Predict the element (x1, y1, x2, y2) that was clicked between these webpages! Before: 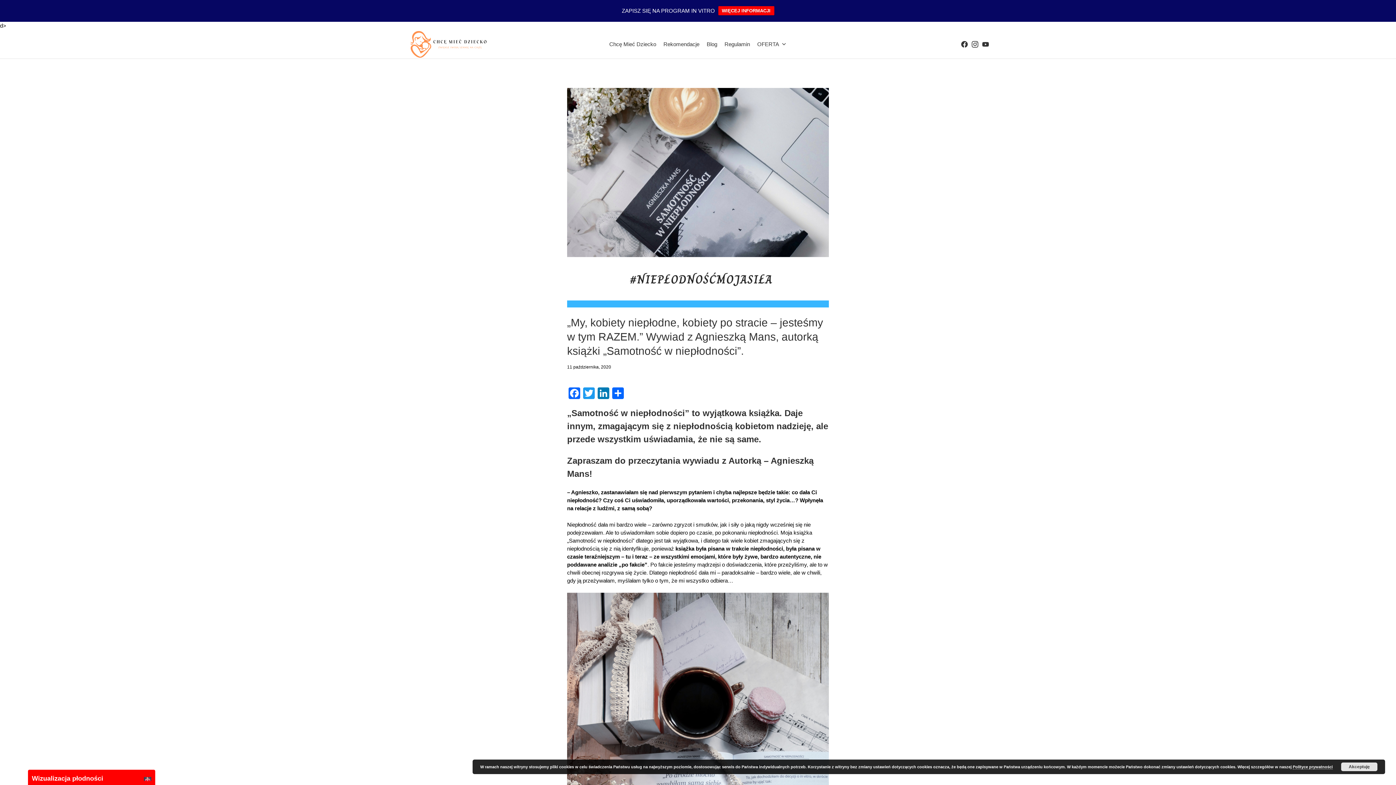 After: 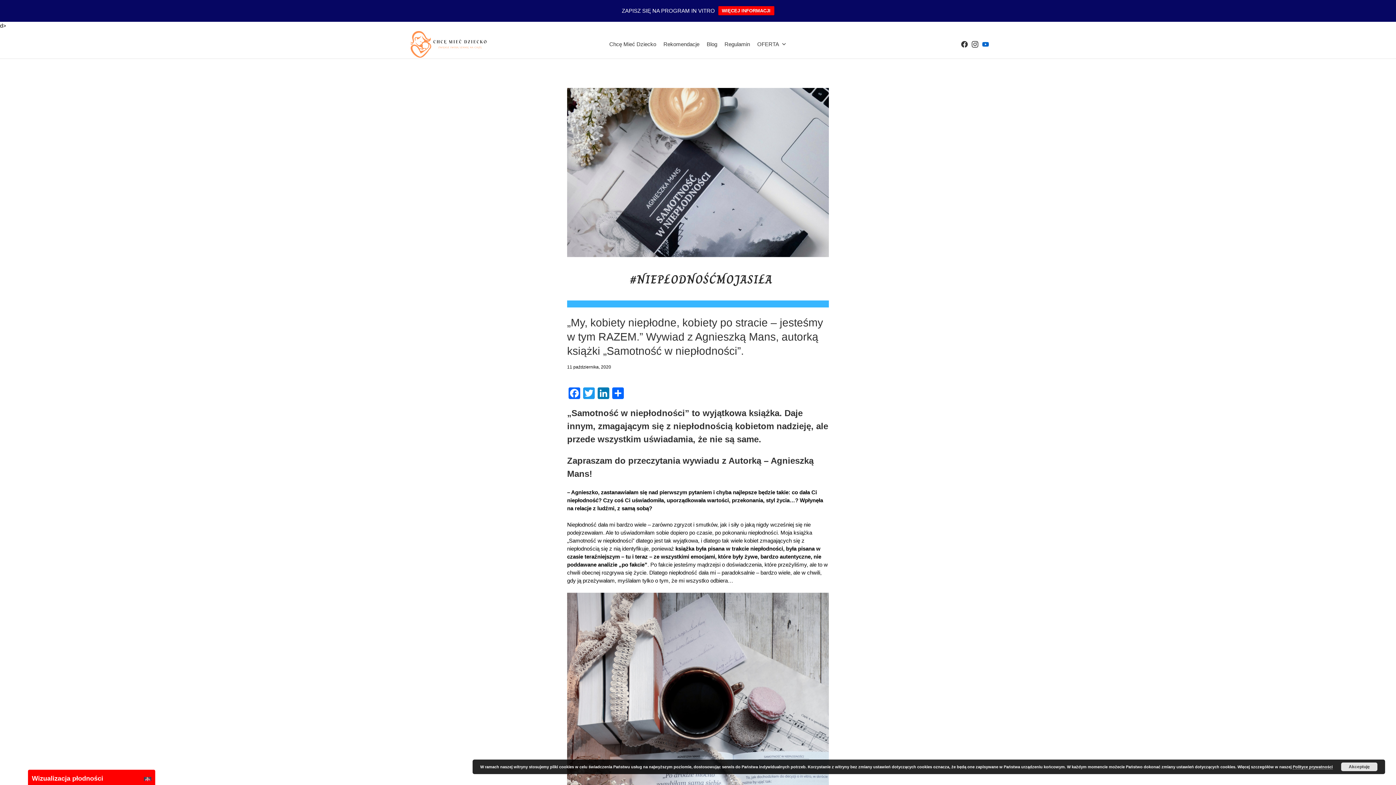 Action: label: Youtube bbox: (982, 40, 989, 48)